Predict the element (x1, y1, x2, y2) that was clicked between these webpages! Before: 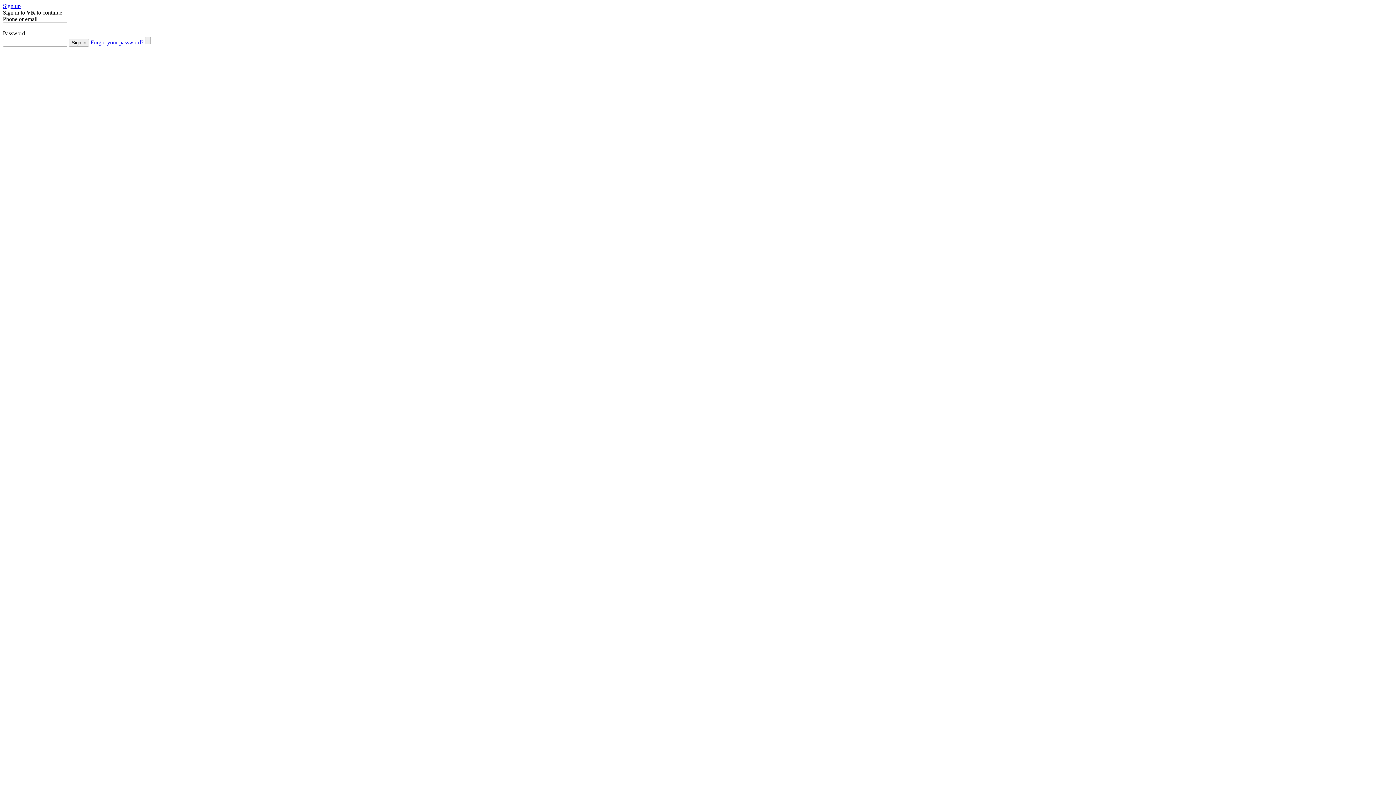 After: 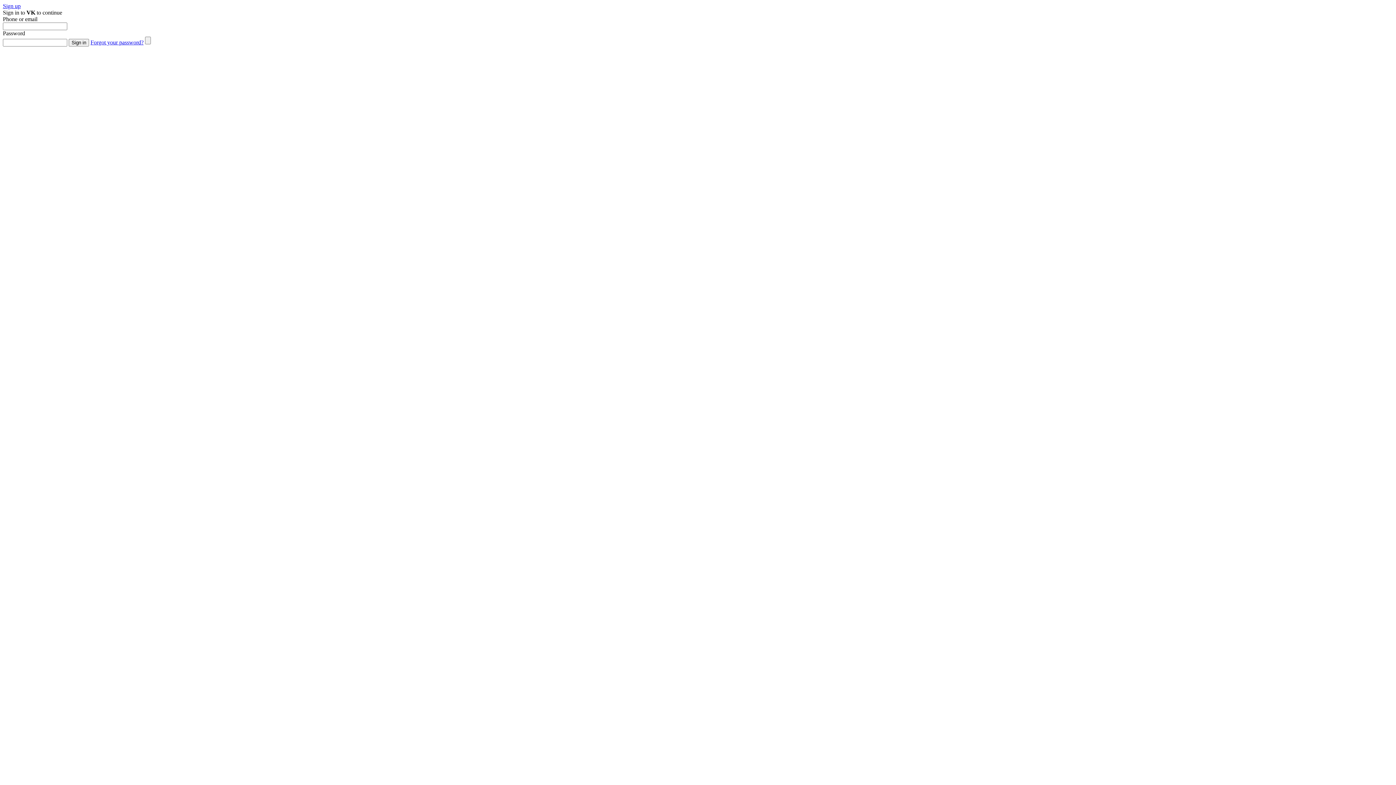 Action: label: Forgot your password? bbox: (90, 39, 143, 45)